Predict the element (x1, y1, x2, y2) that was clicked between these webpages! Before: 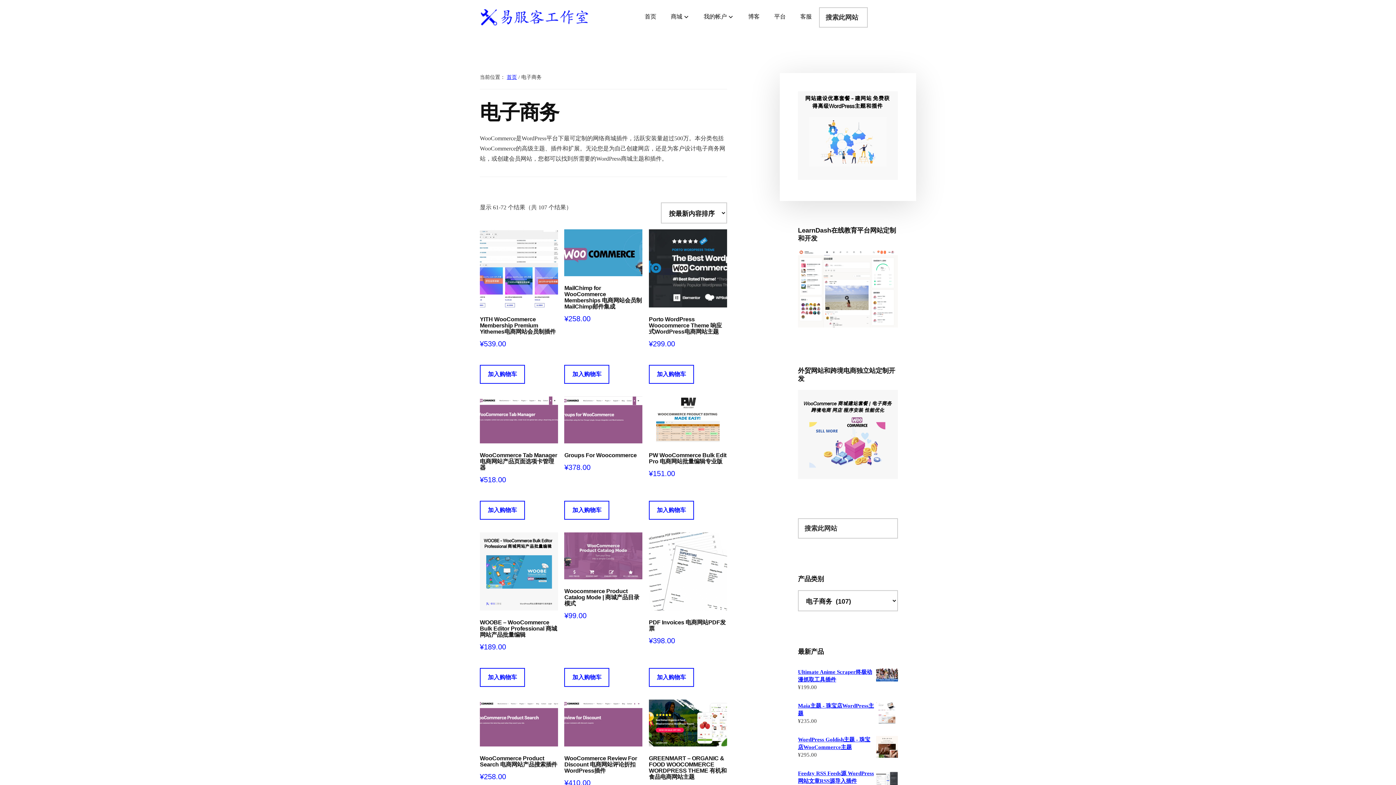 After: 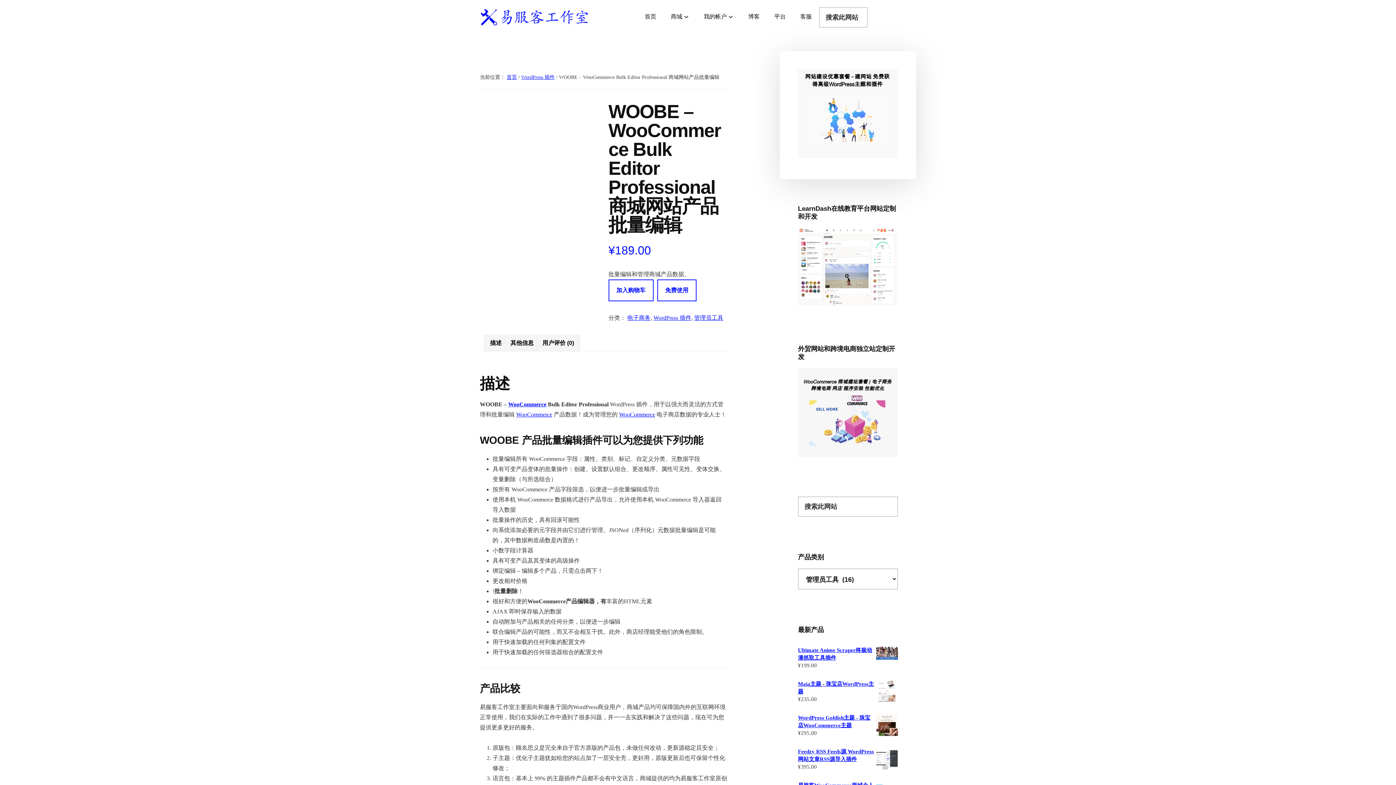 Action: label: WOOBE – WooCommerce Bulk Editor Professional 商城网站产品批量编辑
¥189.00 bbox: (480, 532, 558, 657)